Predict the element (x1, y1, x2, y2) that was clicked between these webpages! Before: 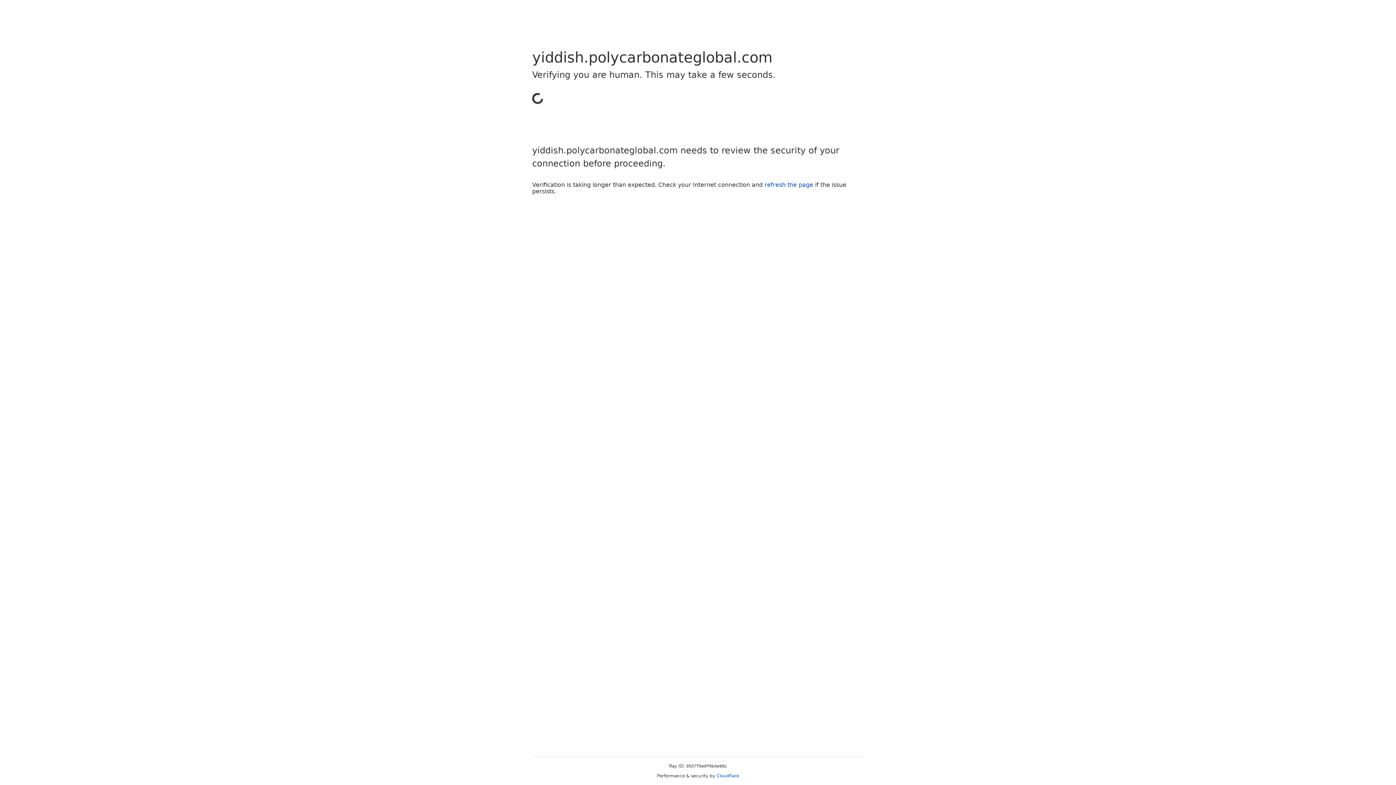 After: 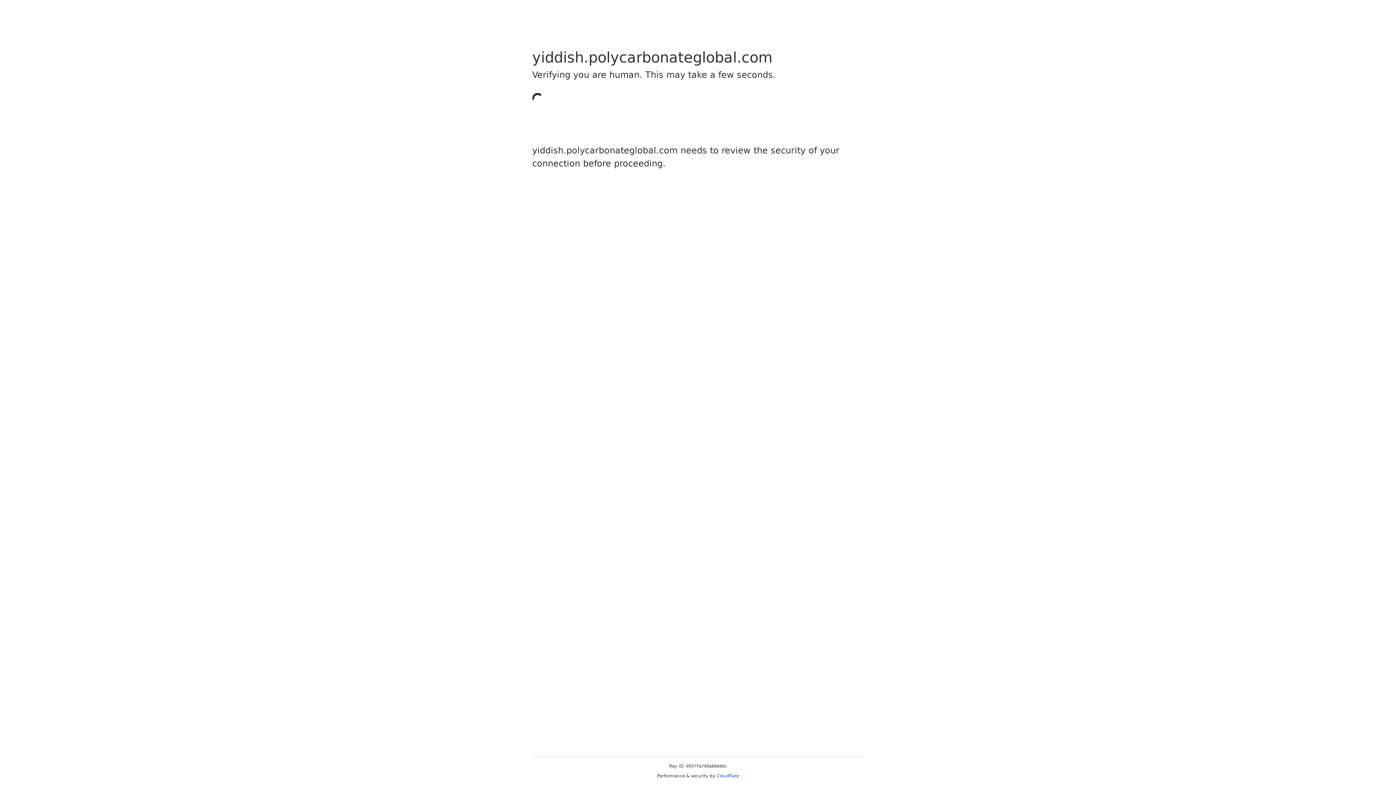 Action: bbox: (716, 773, 739, 778) label: Cloudflare